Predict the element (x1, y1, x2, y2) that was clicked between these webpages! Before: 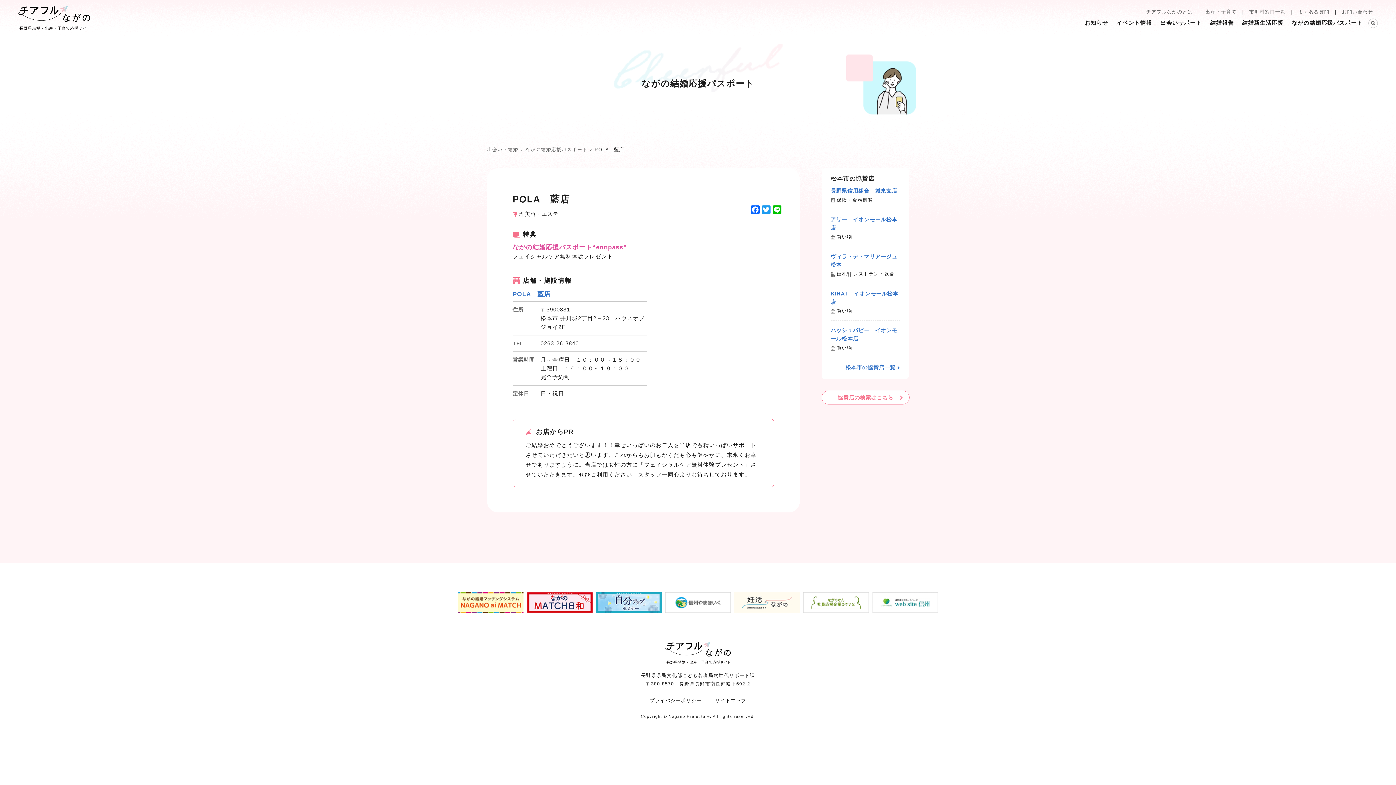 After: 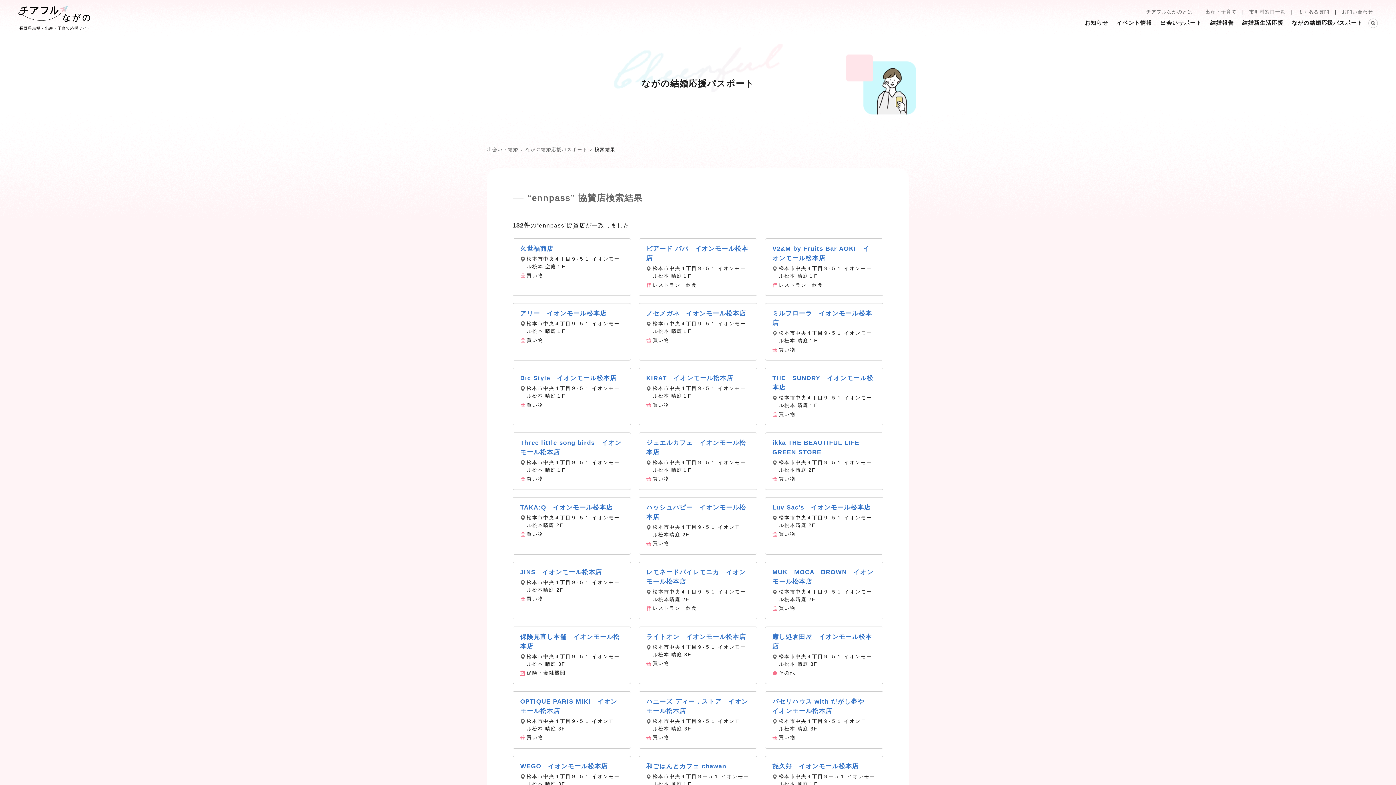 Action: label: 松本市の協賛店一覧 bbox: (830, 363, 900, 372)